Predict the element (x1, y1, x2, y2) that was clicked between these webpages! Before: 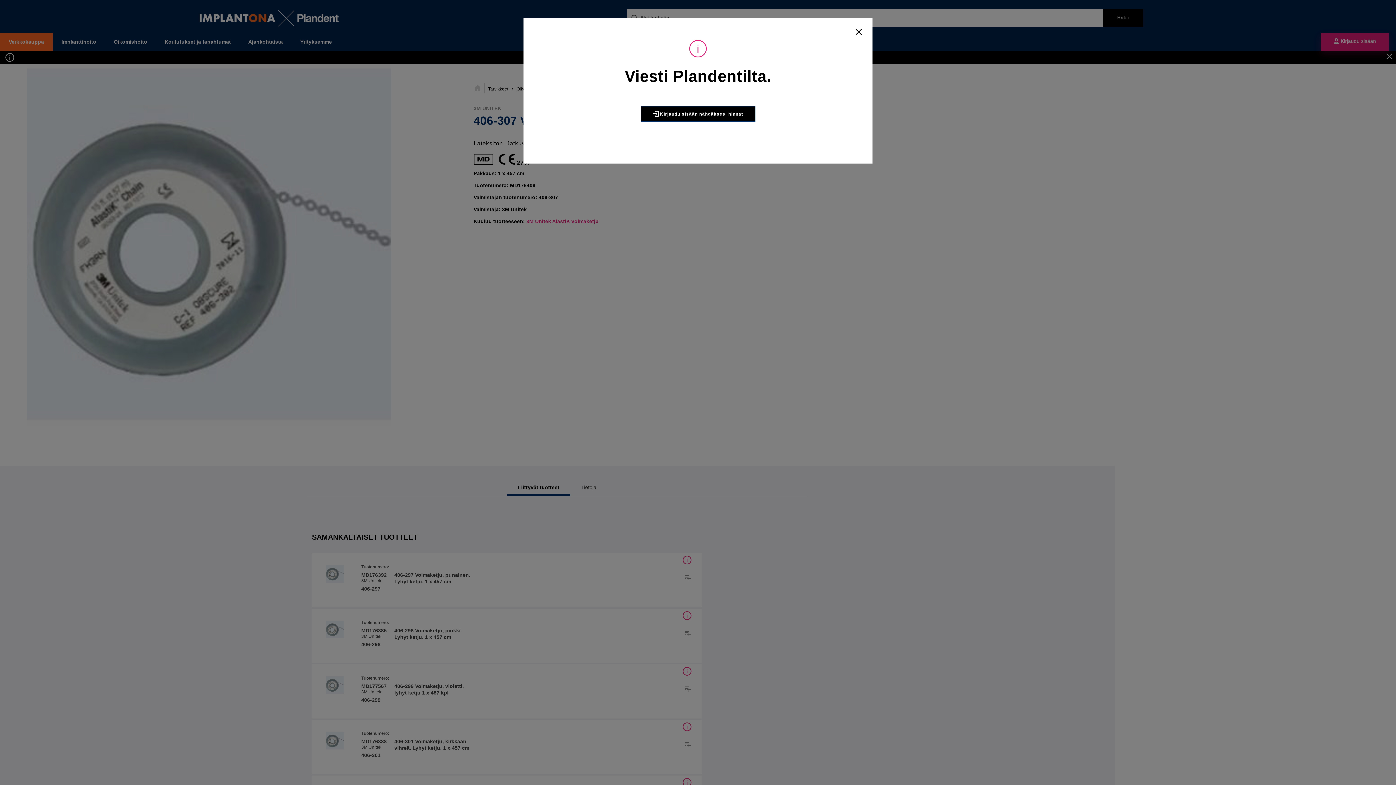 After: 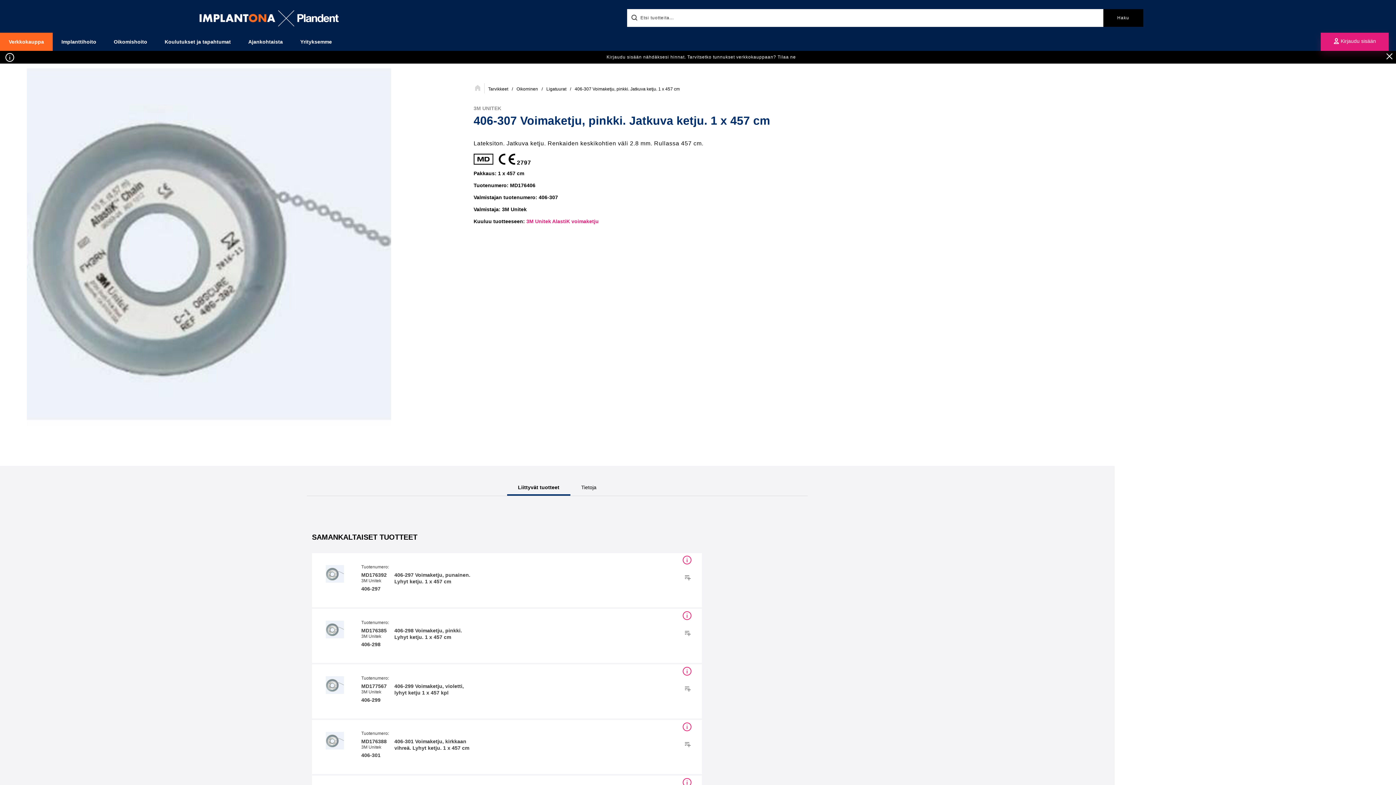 Action: bbox: (852, 27, 865, 38)